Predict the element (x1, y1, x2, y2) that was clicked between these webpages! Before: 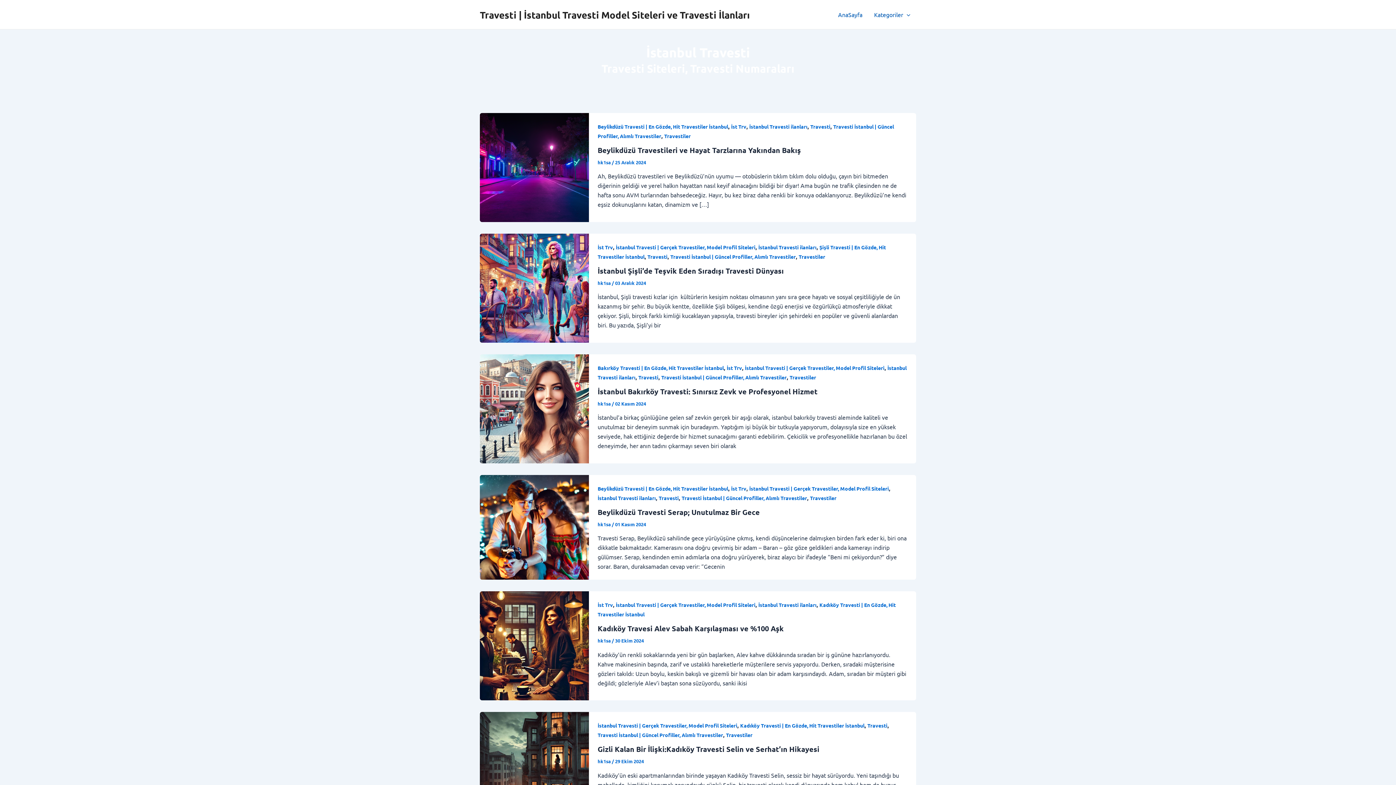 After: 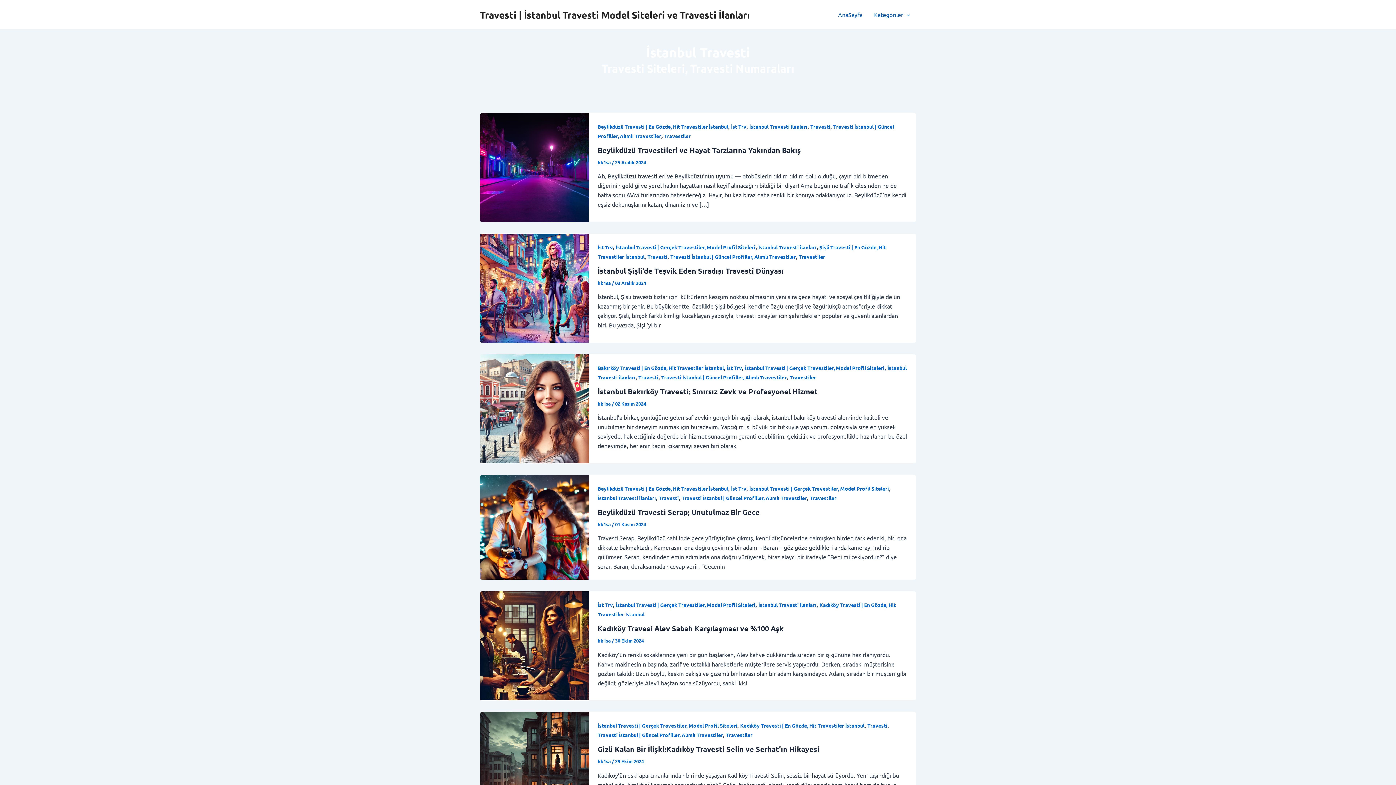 Action: label: Travesti | İstanbul Travesti Model Siteleri ve Travesti İlanları bbox: (480, 8, 750, 20)